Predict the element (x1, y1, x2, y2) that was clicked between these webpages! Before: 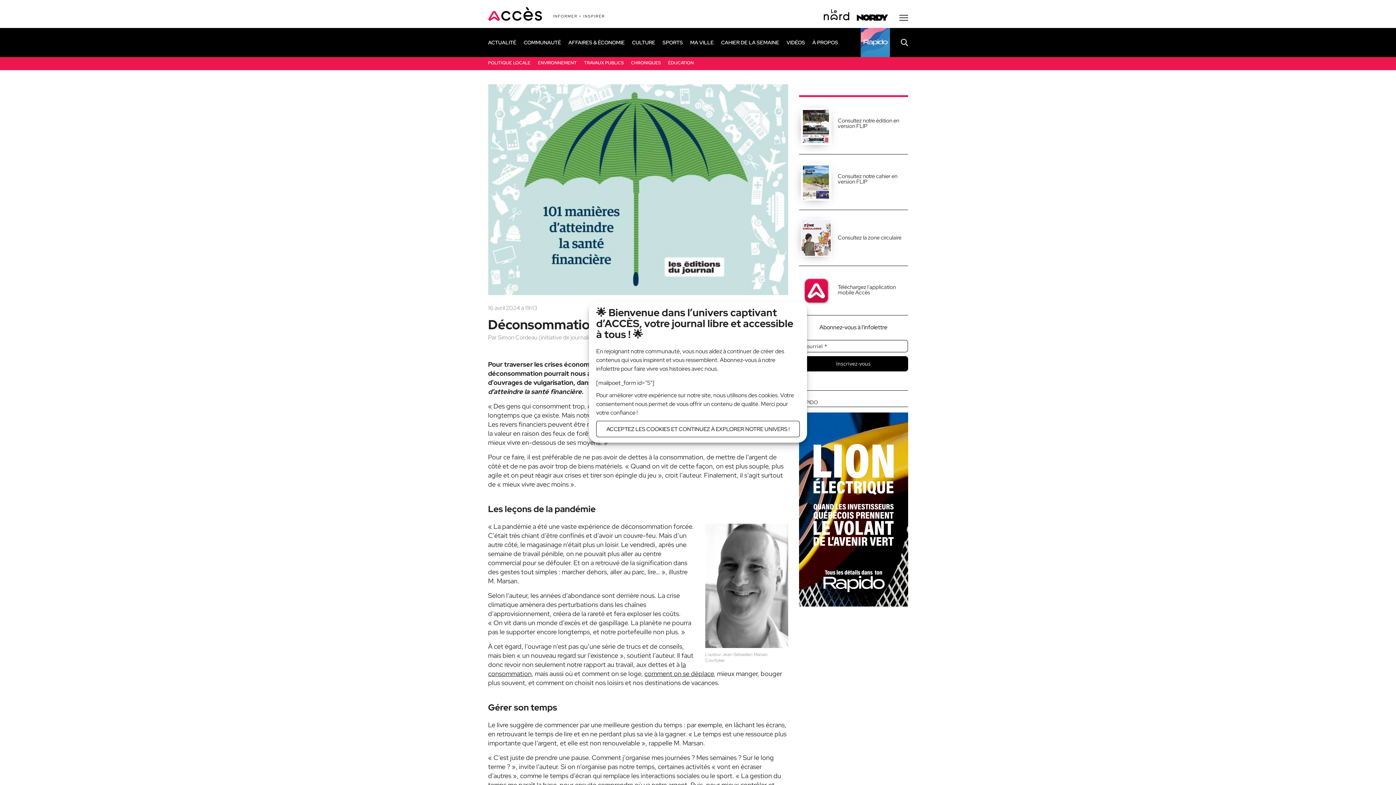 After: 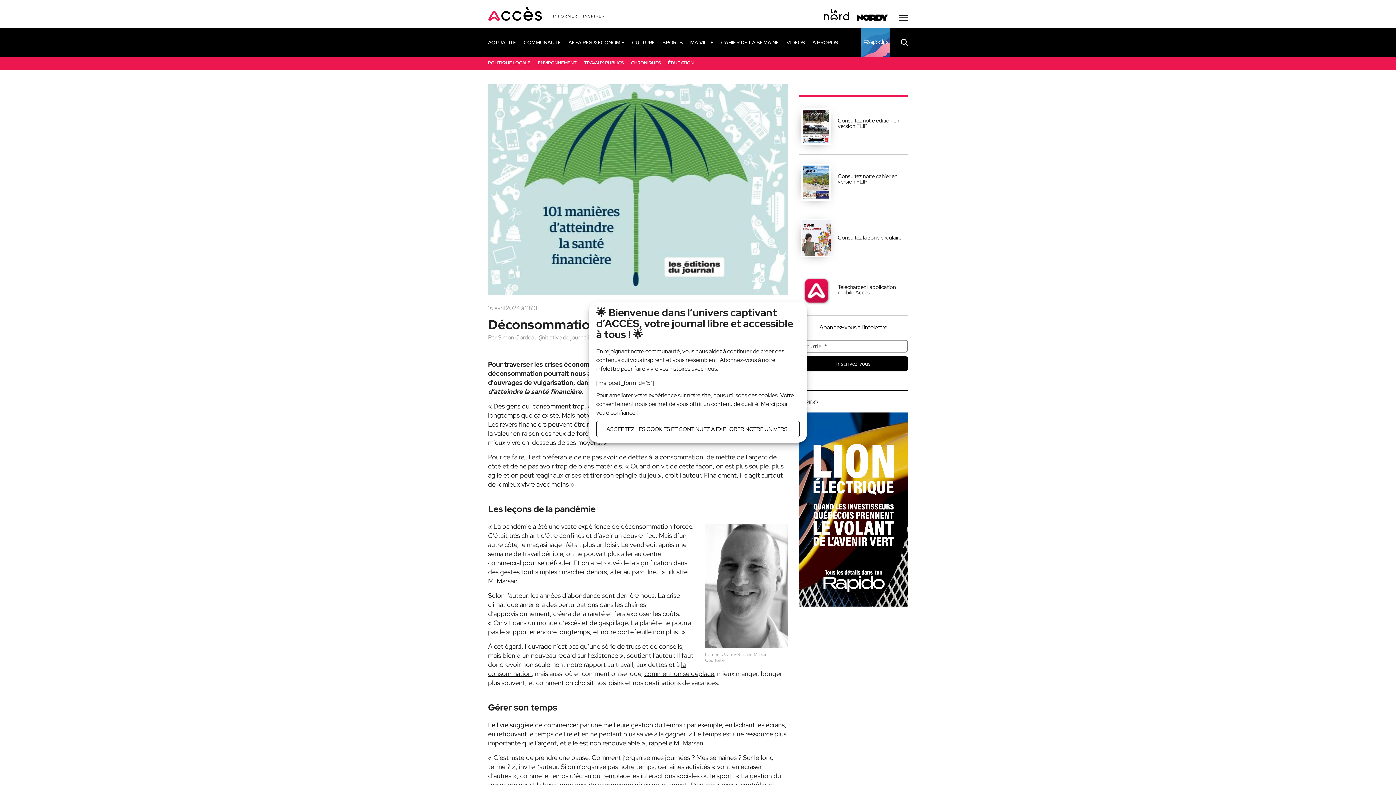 Action: label: Rapido bbox: (860, 28, 890, 57)